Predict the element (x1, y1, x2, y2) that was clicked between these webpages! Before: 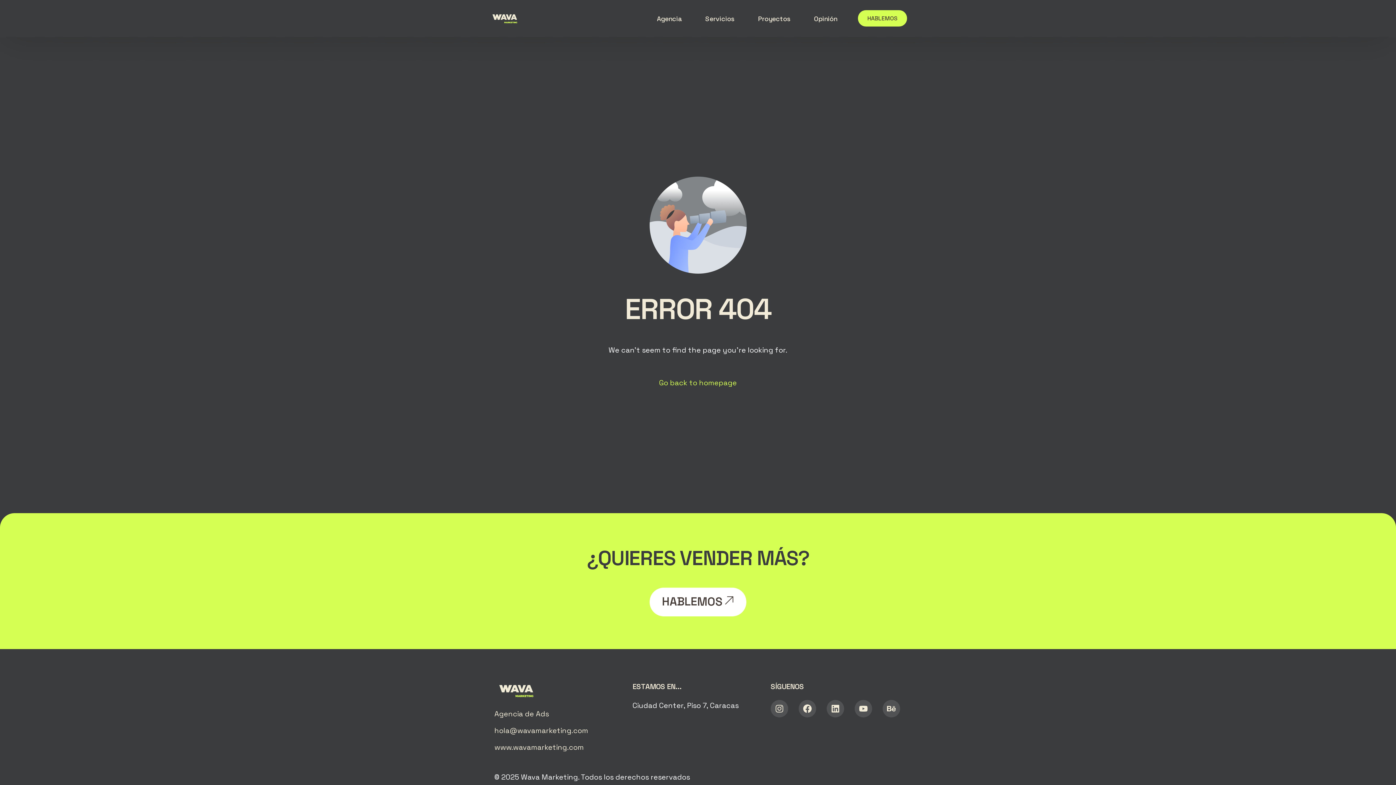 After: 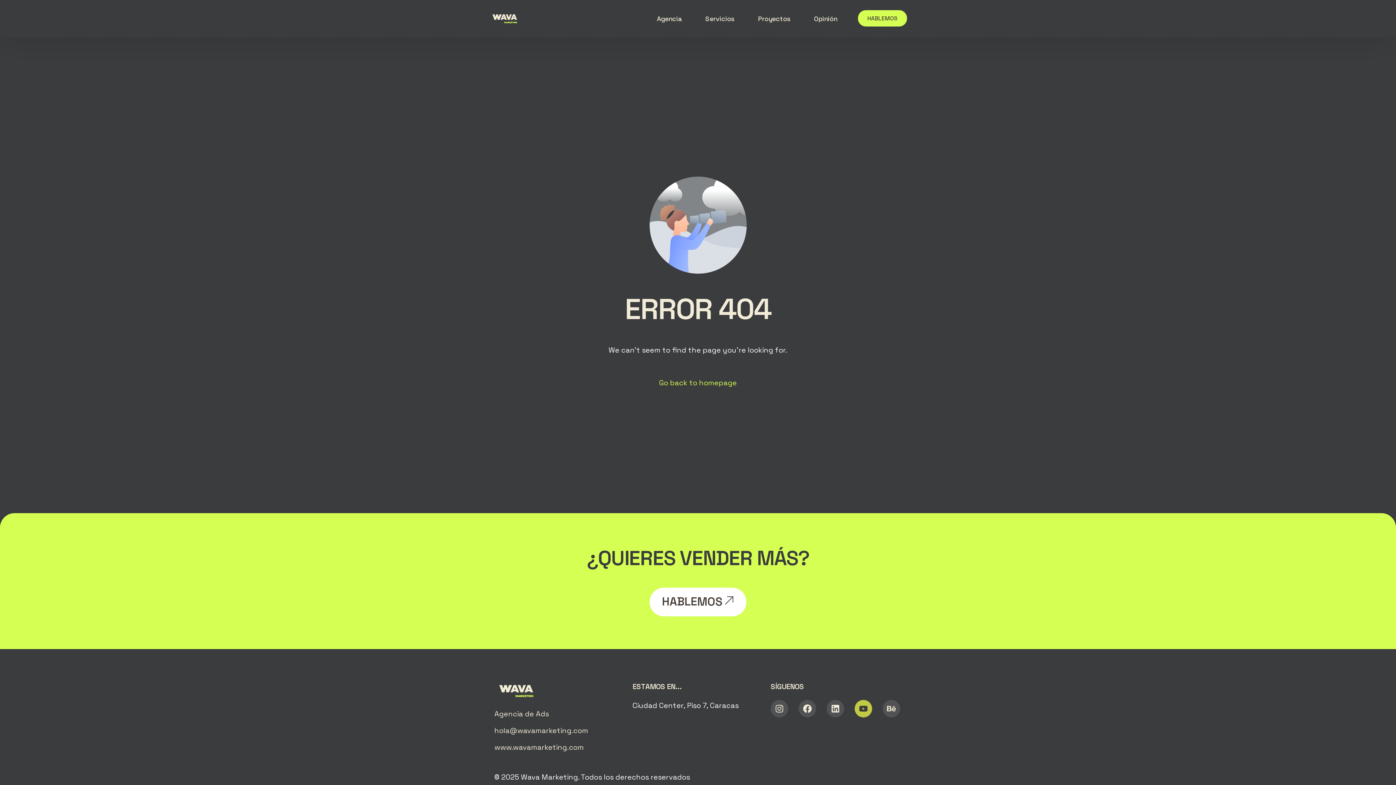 Action: bbox: (854, 700, 872, 717) label: Youtube